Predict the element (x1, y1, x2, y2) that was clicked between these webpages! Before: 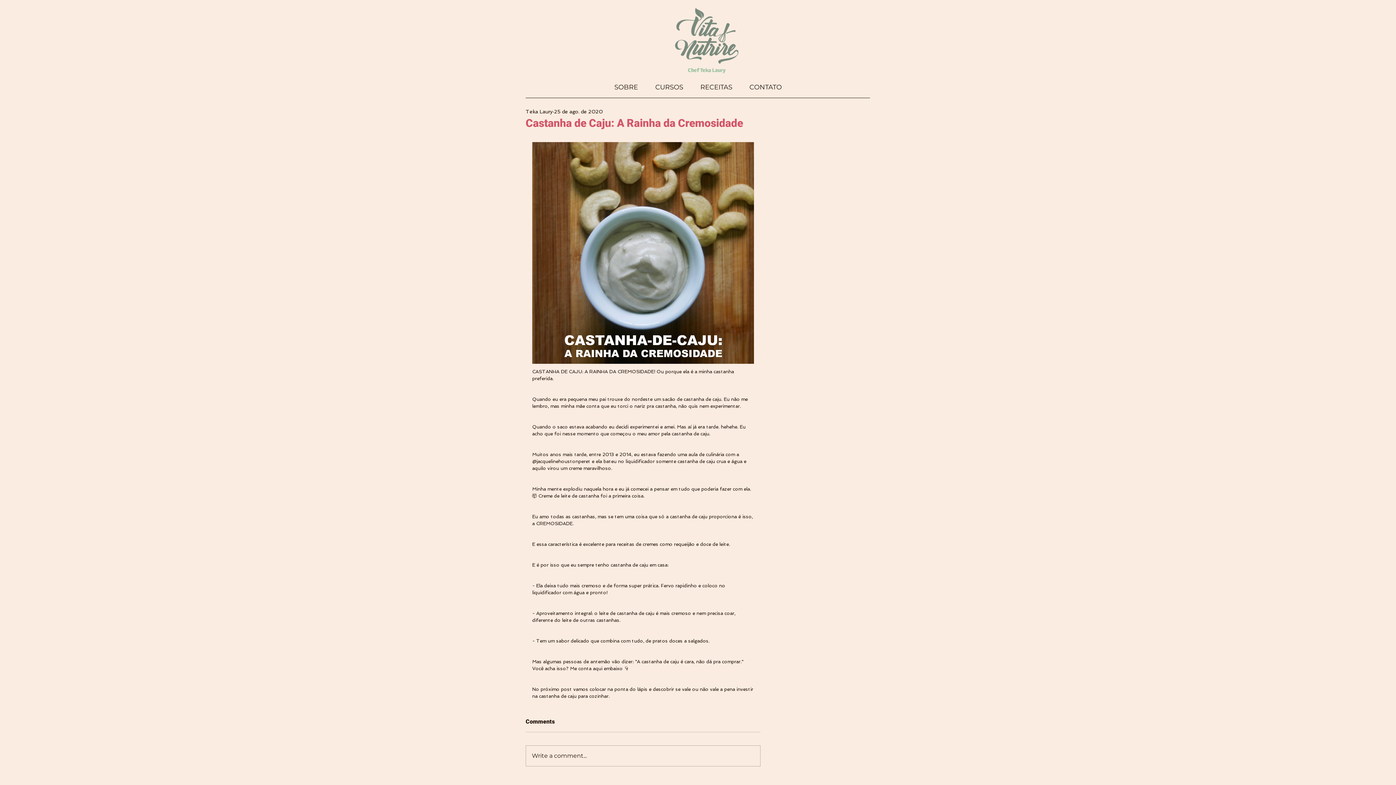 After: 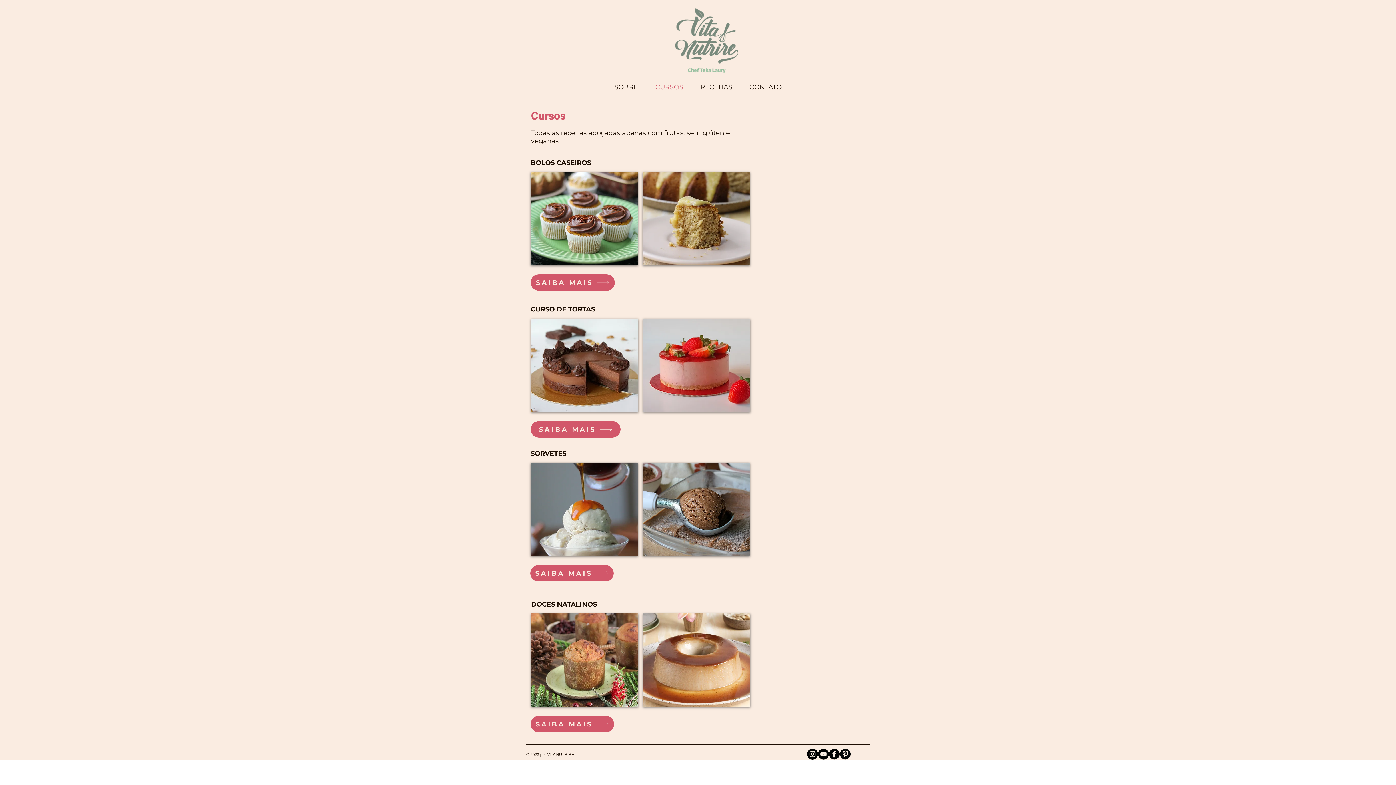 Action: bbox: (646, 81, 692, 93) label: CURSOS